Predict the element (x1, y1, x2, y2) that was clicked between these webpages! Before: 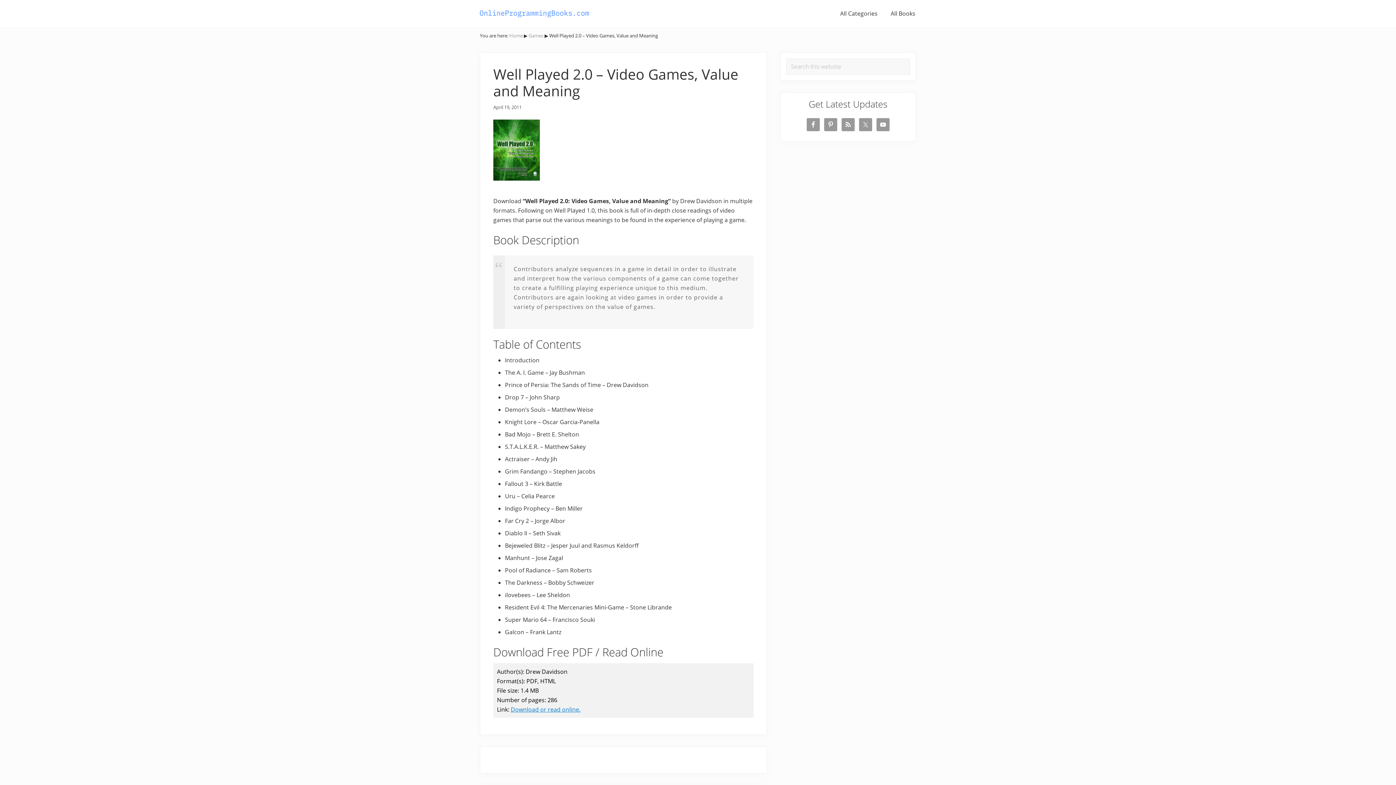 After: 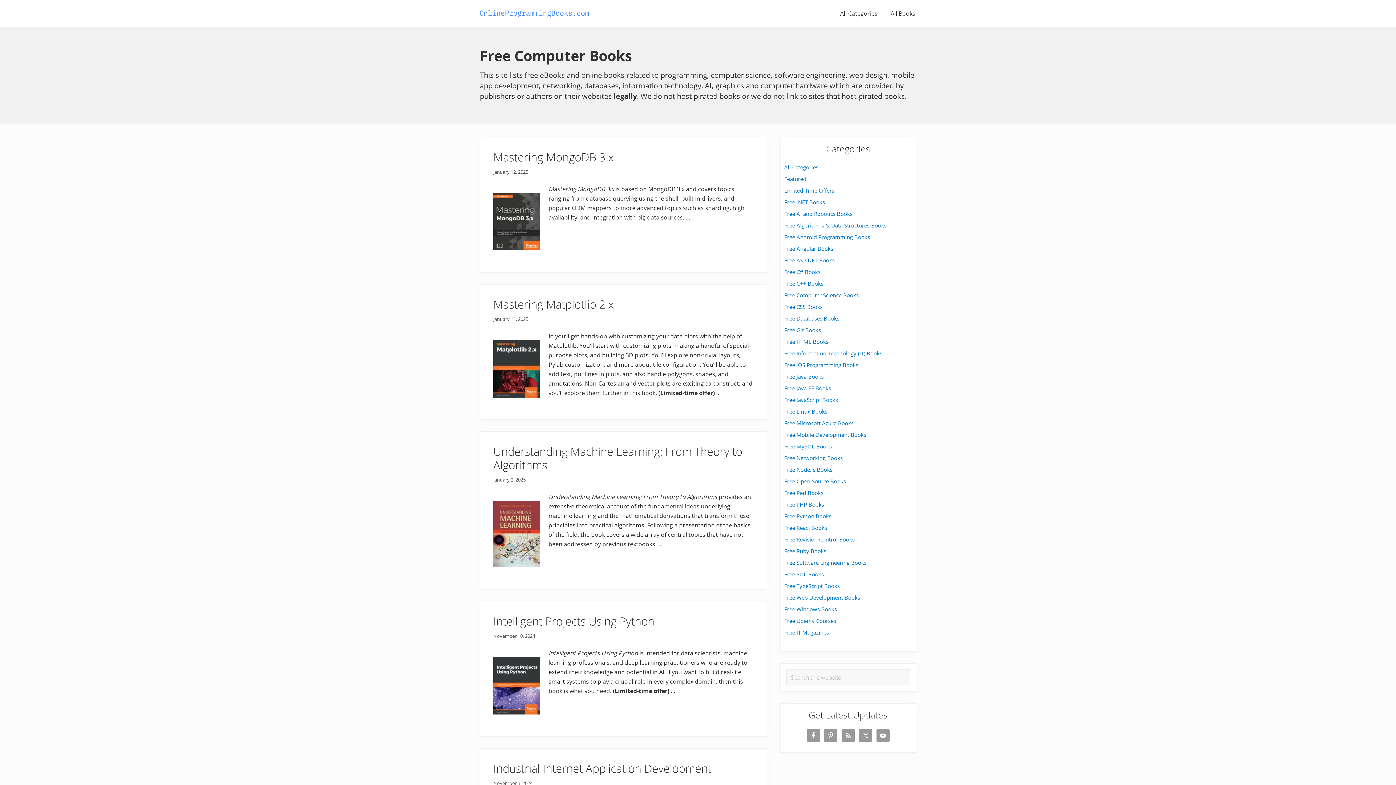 Action: bbox: (480, 10, 589, 16)